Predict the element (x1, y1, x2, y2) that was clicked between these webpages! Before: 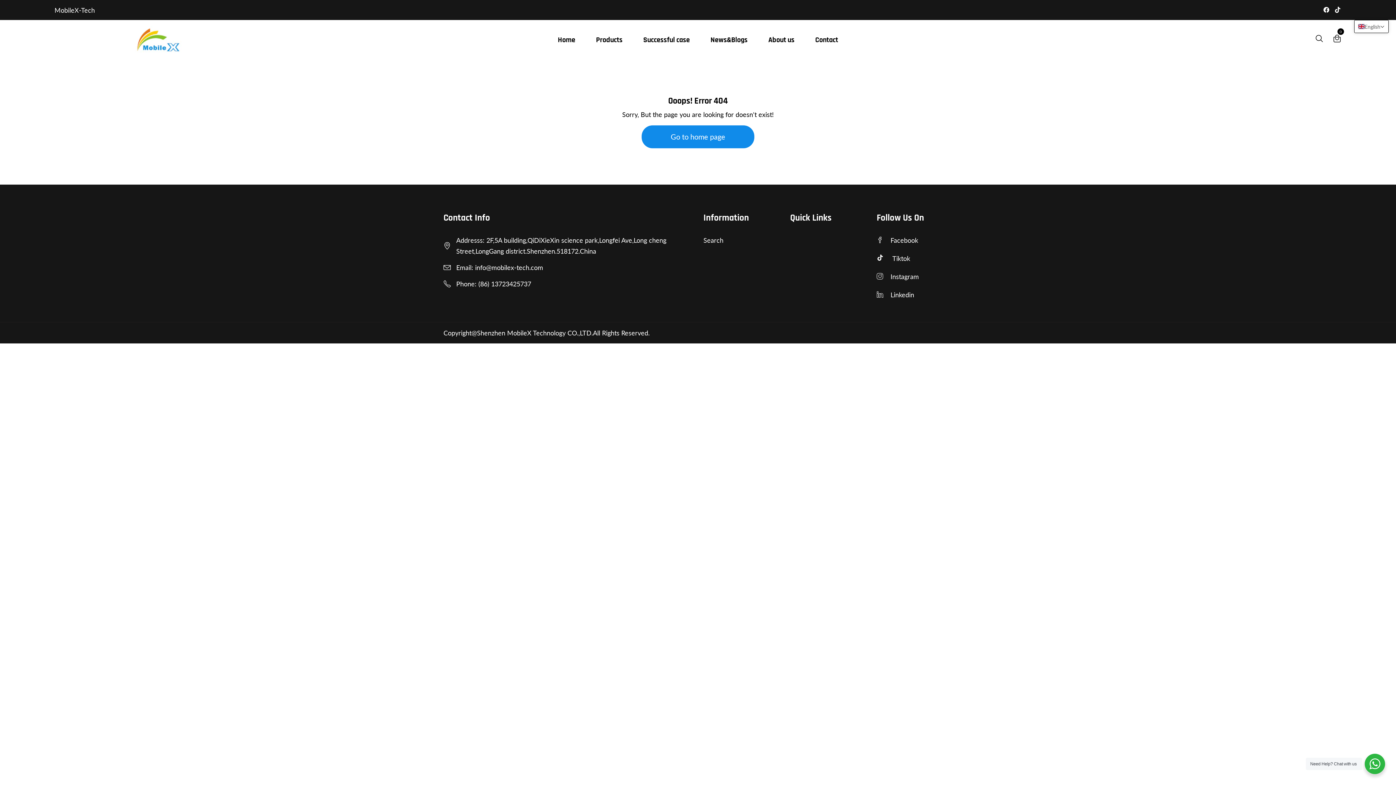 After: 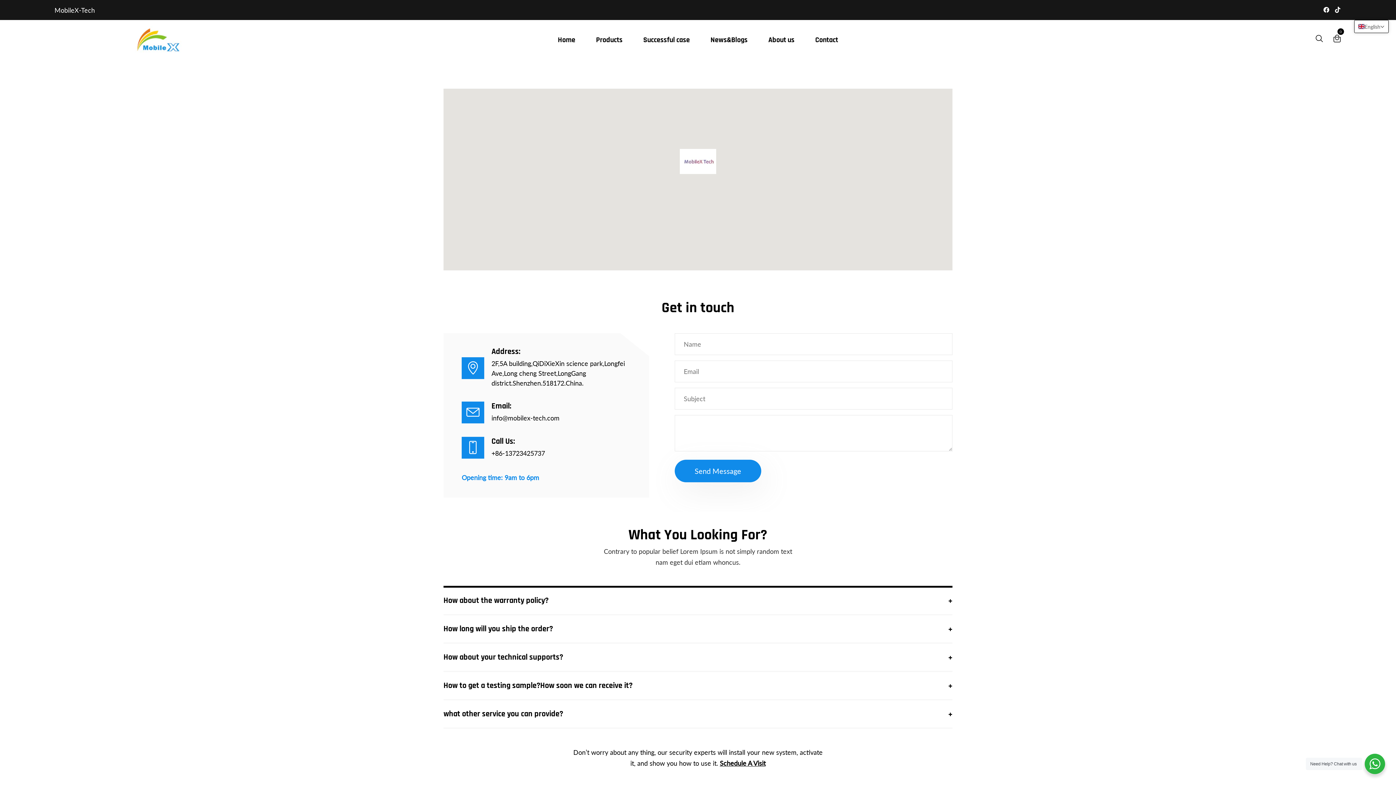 Action: bbox: (815, 20, 838, 59) label: Contact